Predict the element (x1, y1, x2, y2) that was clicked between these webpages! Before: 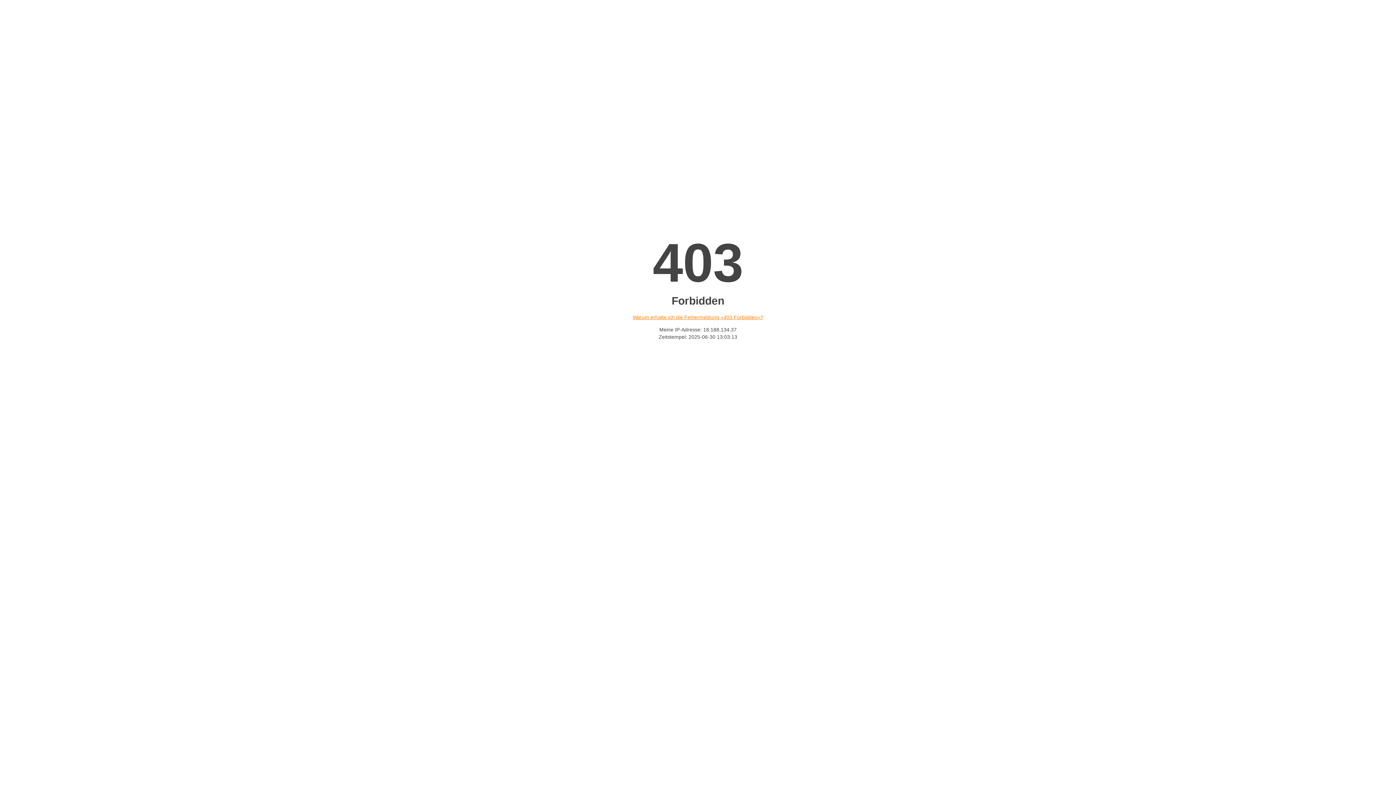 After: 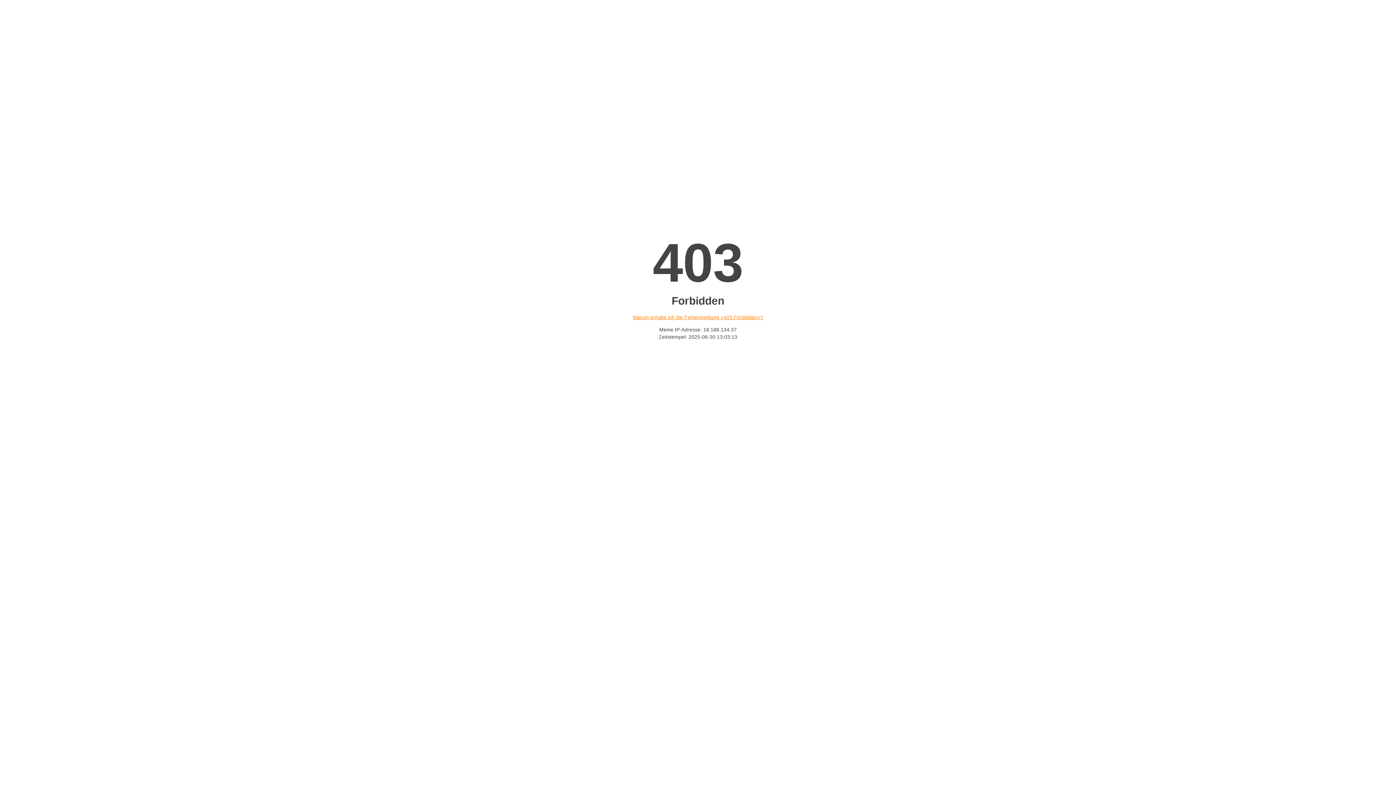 Action: label: Warum erhalte ich die Fehlermeldung «403 Forbidden»? bbox: (632, 314, 763, 320)